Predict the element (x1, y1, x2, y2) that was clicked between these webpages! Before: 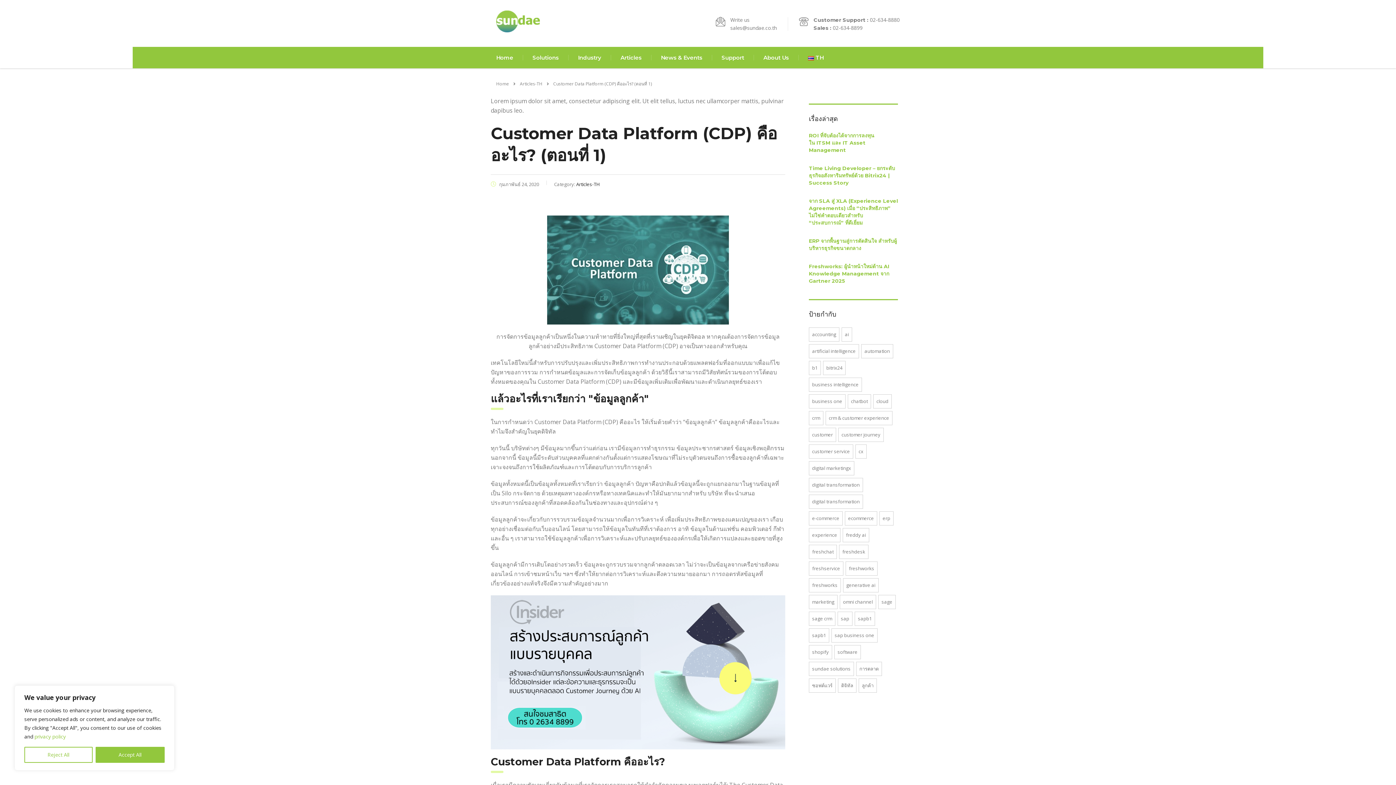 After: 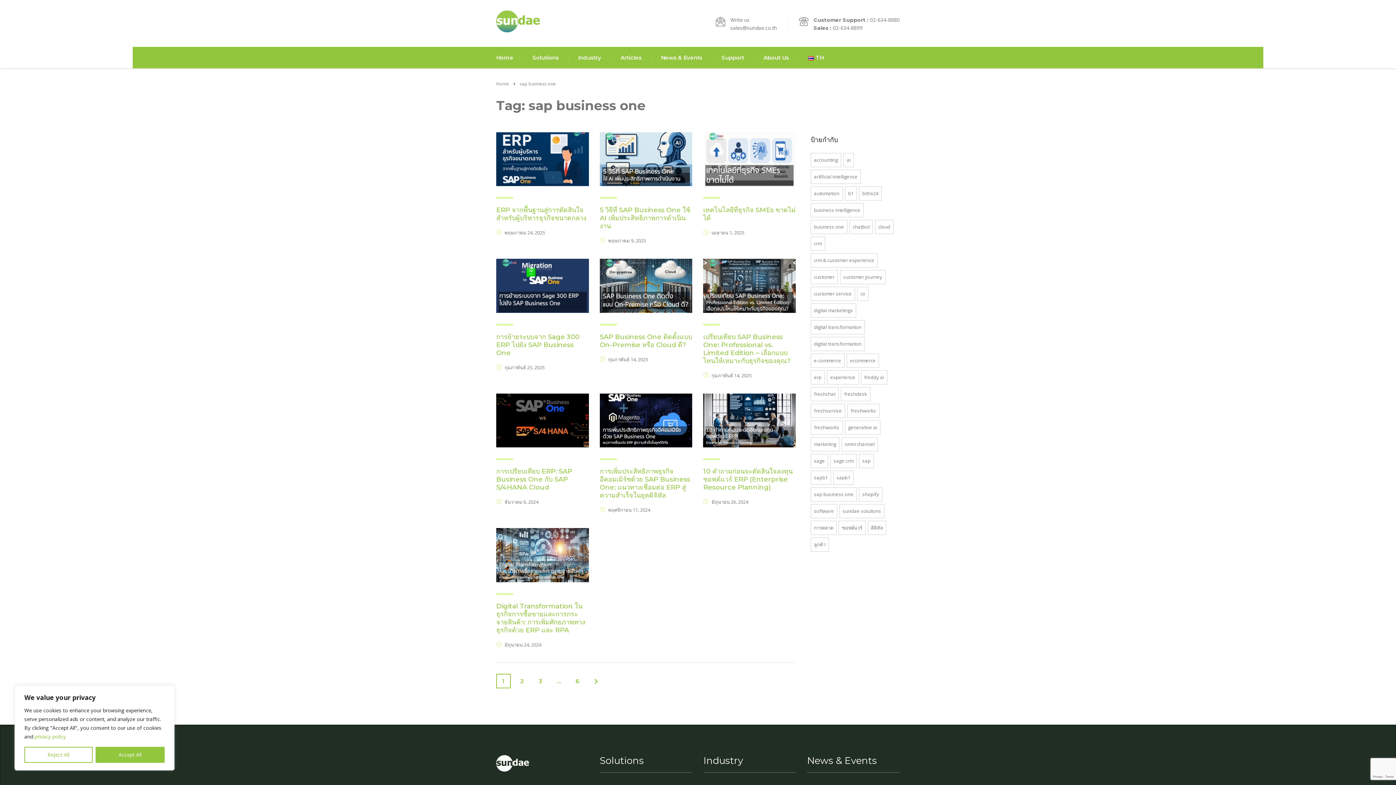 Action: bbox: (831, 628, 877, 642) label: sap business one (53 รายการ)